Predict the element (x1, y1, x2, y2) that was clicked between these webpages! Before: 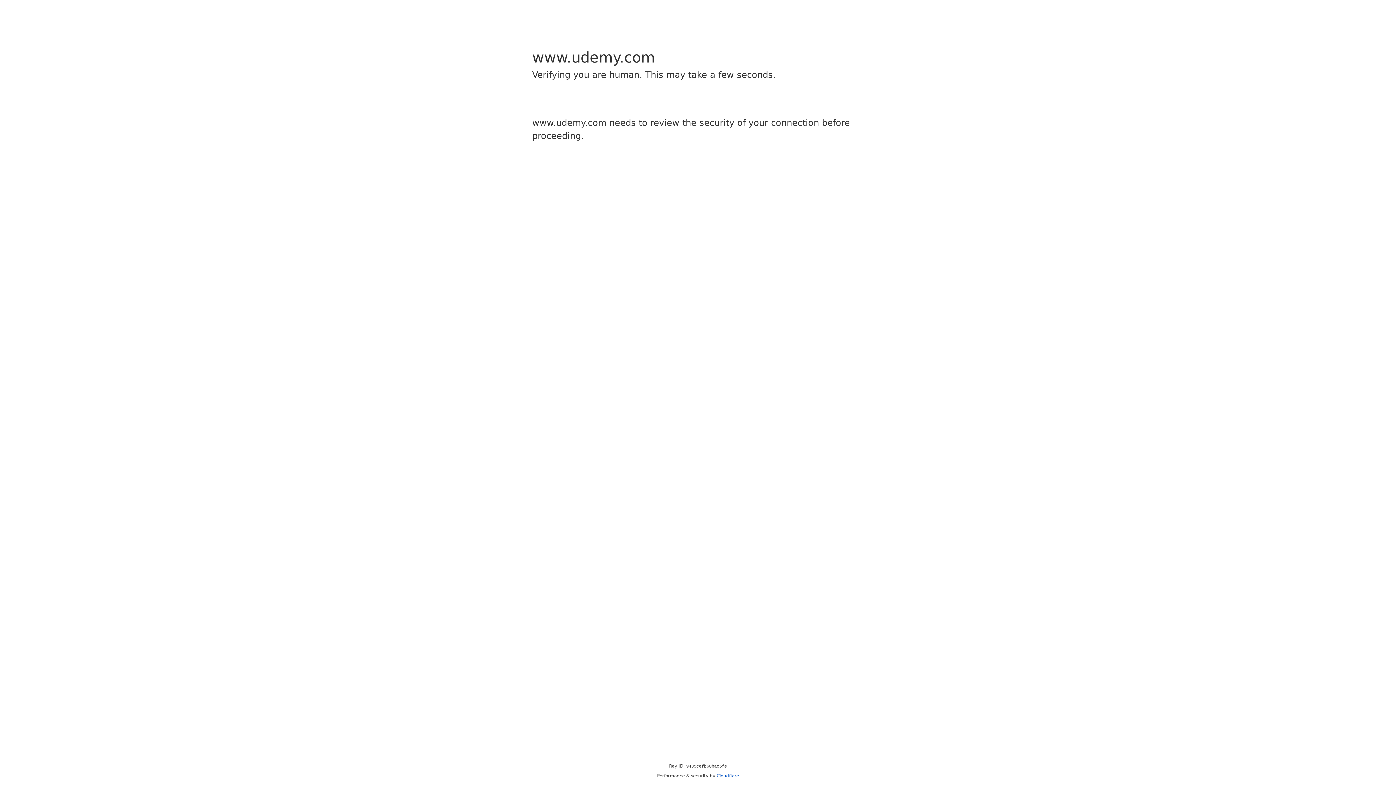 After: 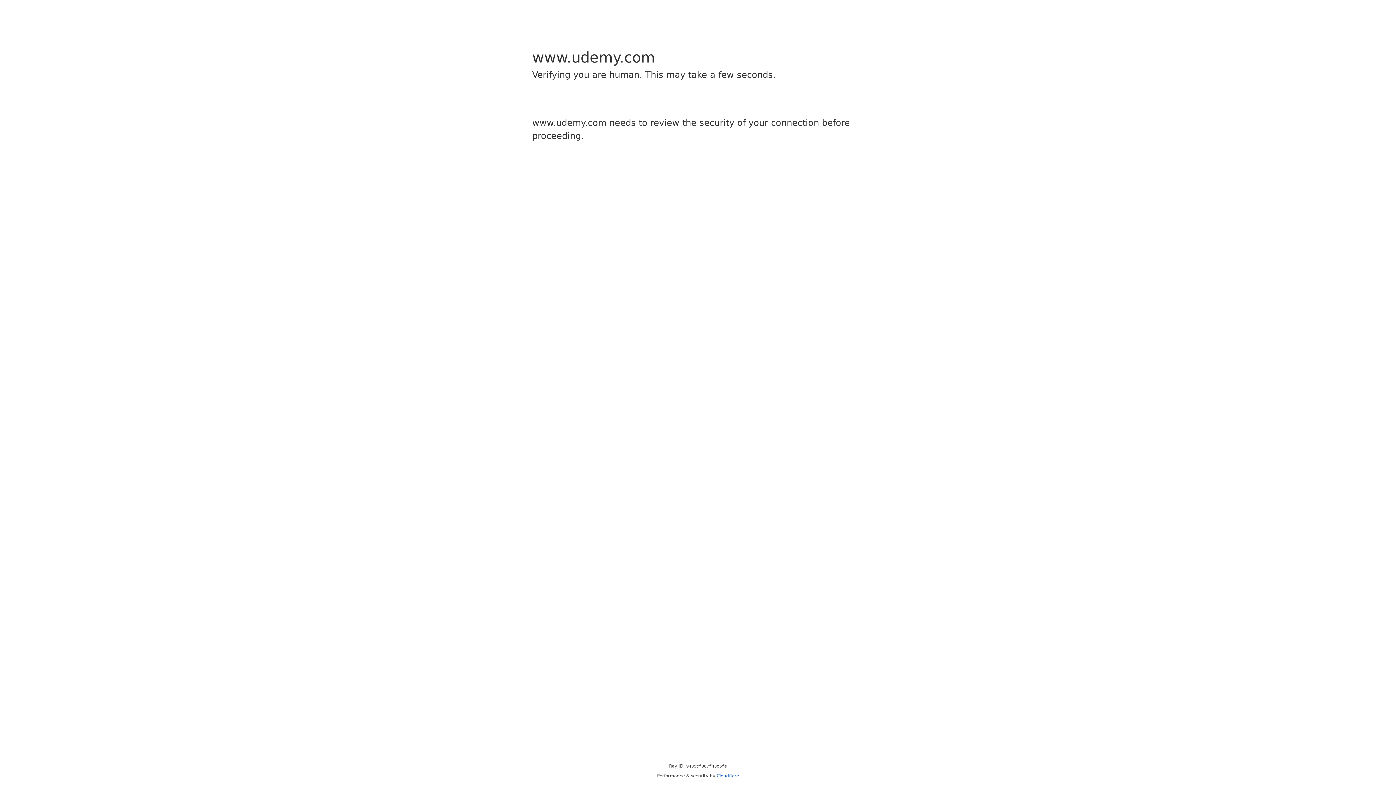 Action: bbox: (716, 773, 739, 778) label: Cloudflare